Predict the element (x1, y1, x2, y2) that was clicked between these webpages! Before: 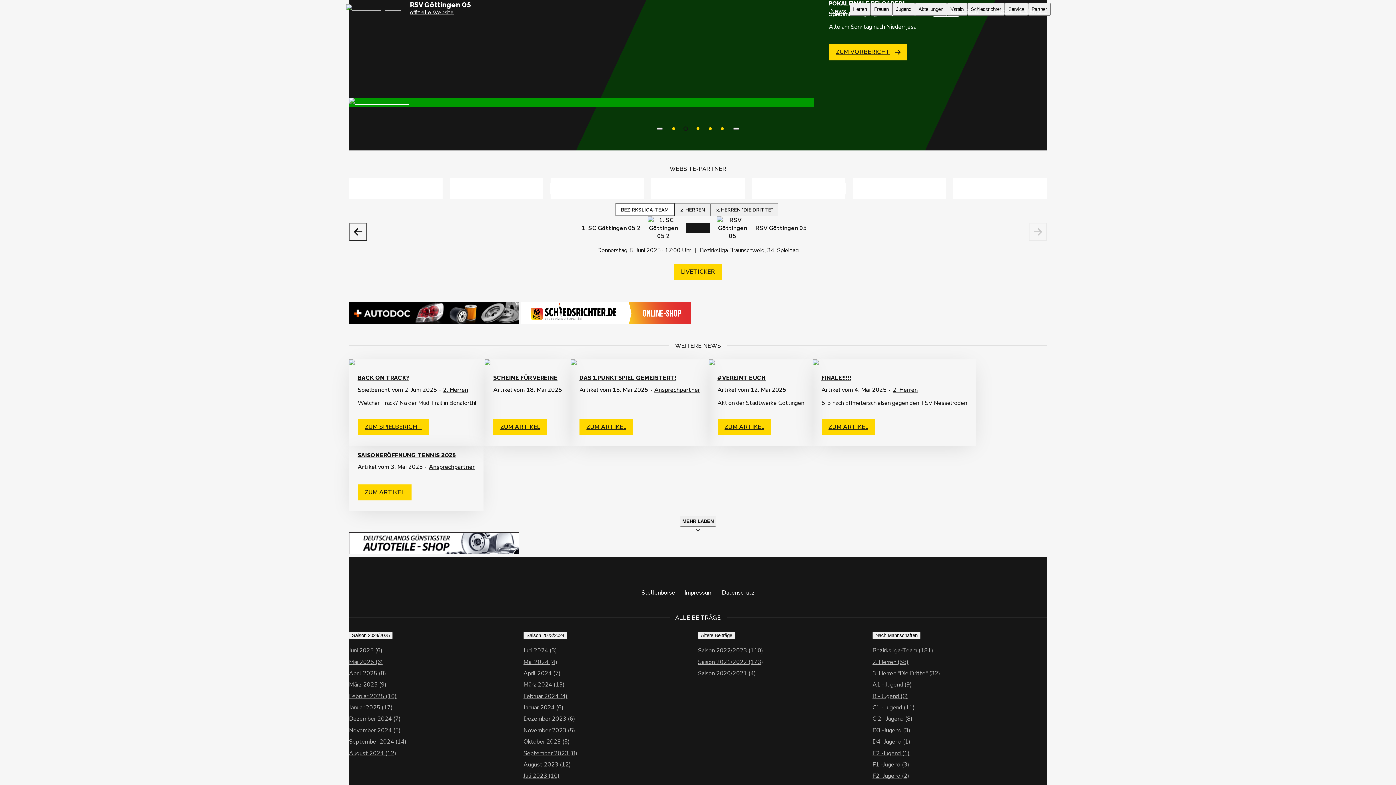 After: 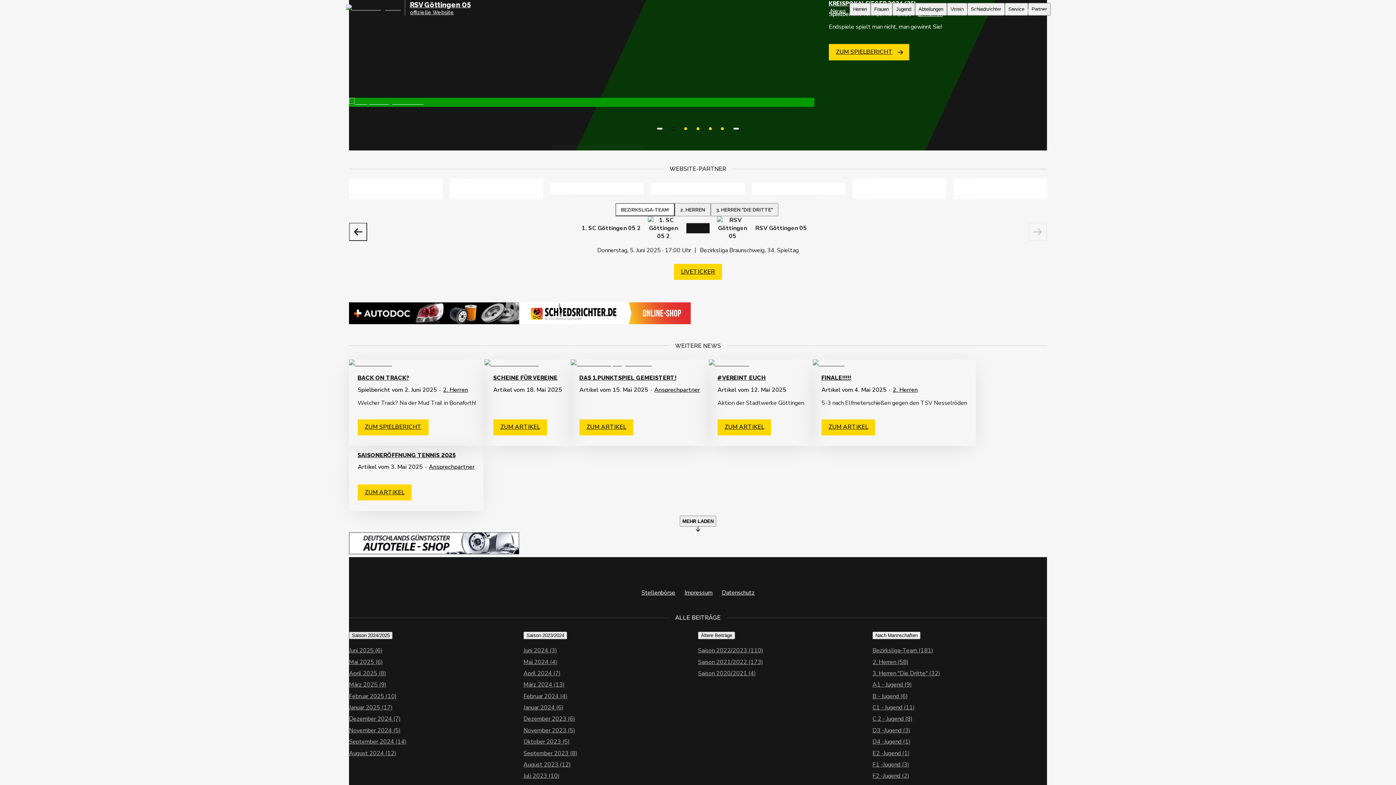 Action: bbox: (349, 632, 392, 639) label: Saison 2024/2025